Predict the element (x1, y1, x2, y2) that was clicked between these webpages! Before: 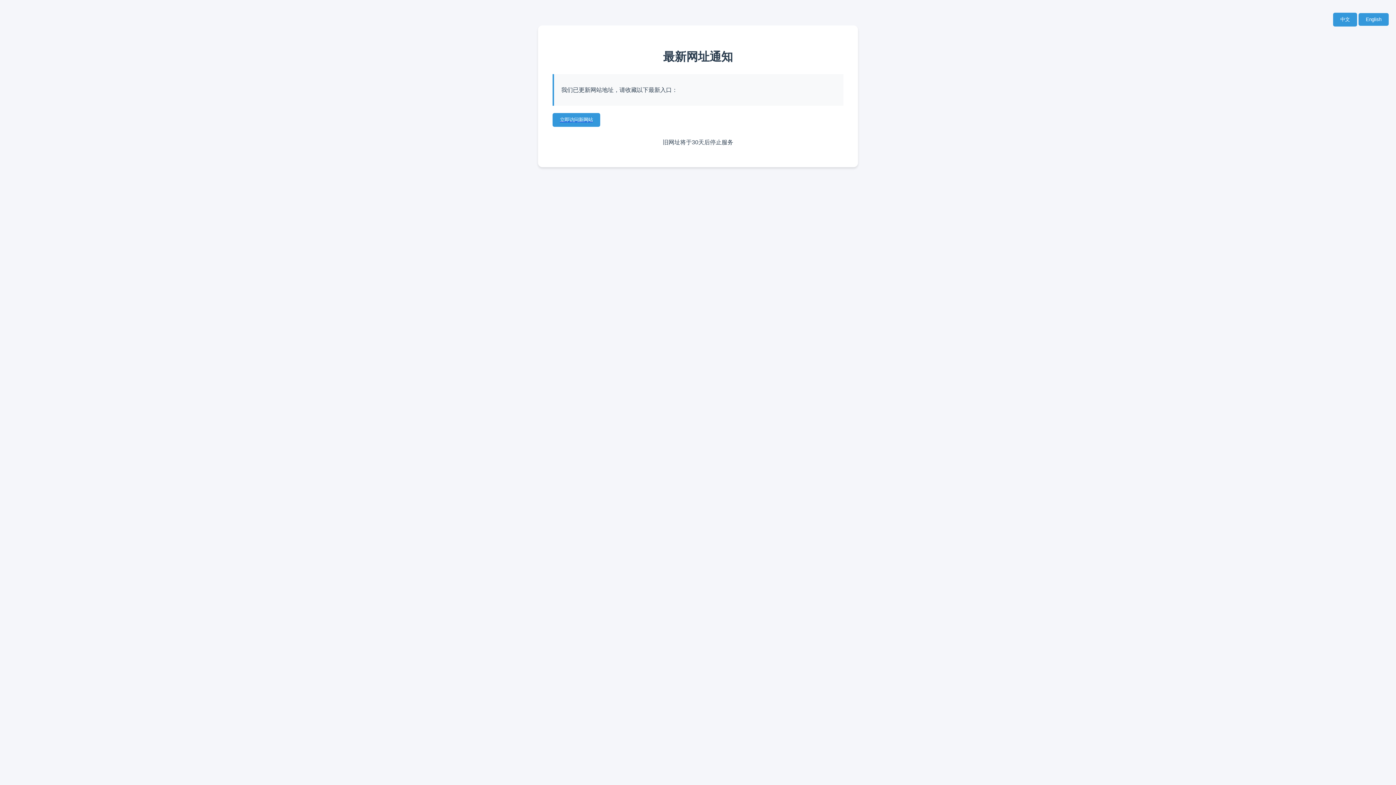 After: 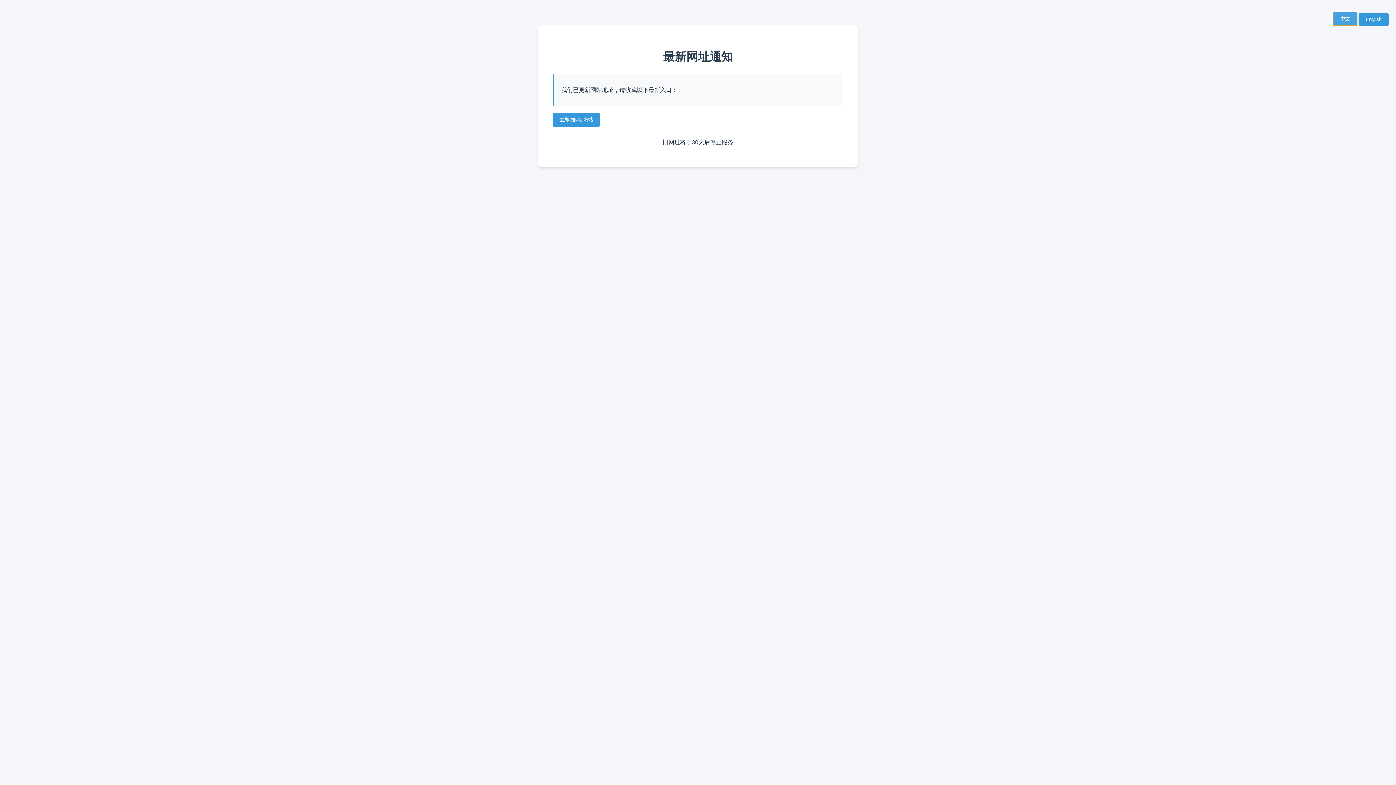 Action: label: 中文 bbox: (1333, 12, 1357, 26)